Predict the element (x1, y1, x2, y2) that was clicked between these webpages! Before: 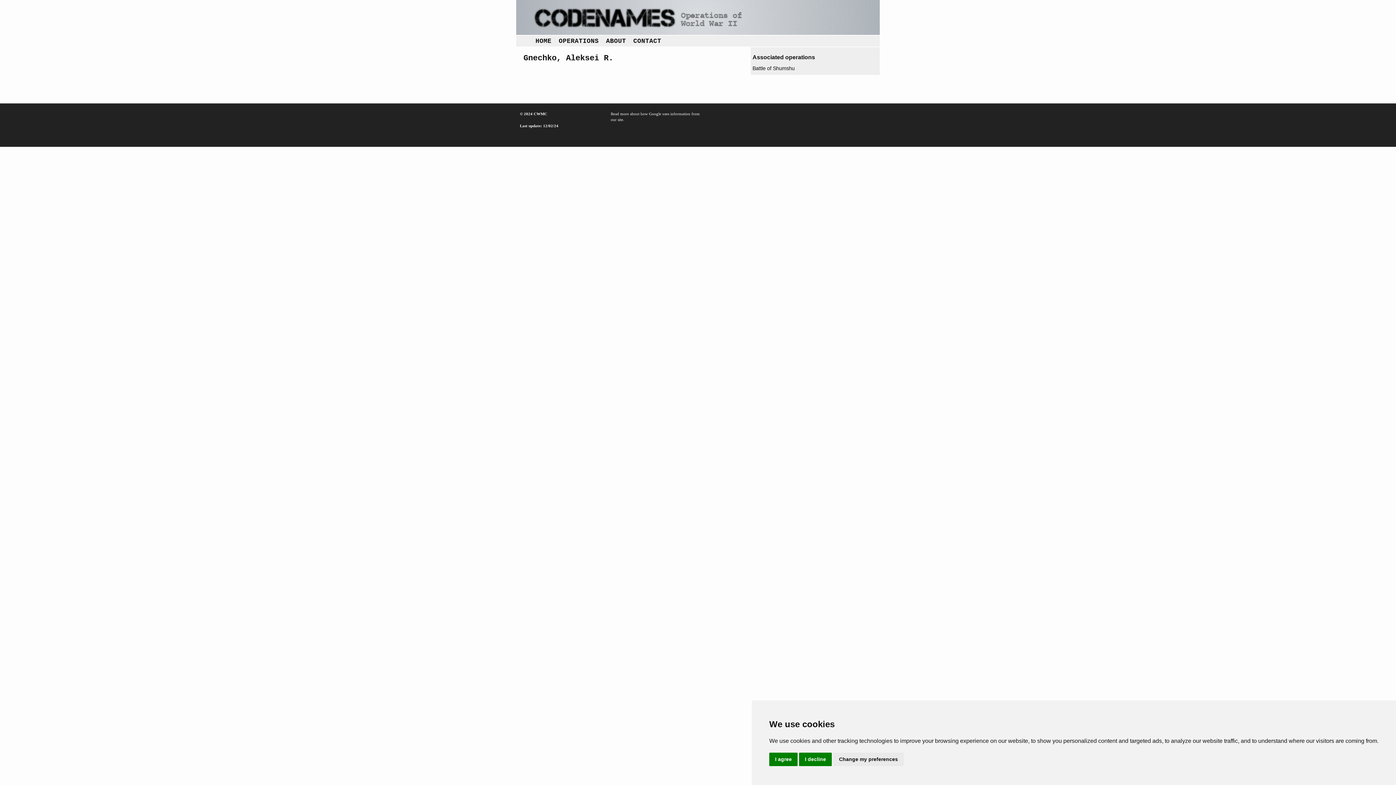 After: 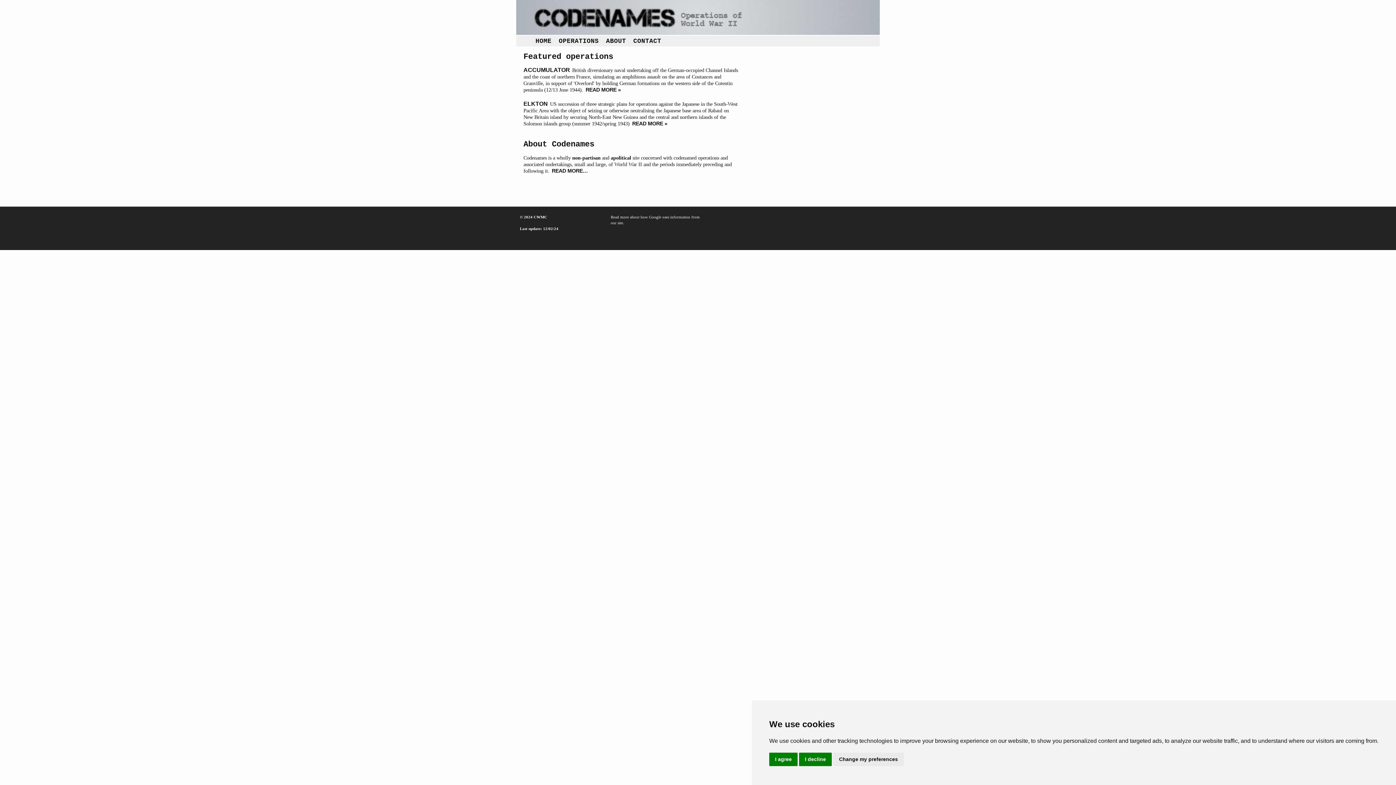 Action: bbox: (532, 36, 554, 46) label: HOME